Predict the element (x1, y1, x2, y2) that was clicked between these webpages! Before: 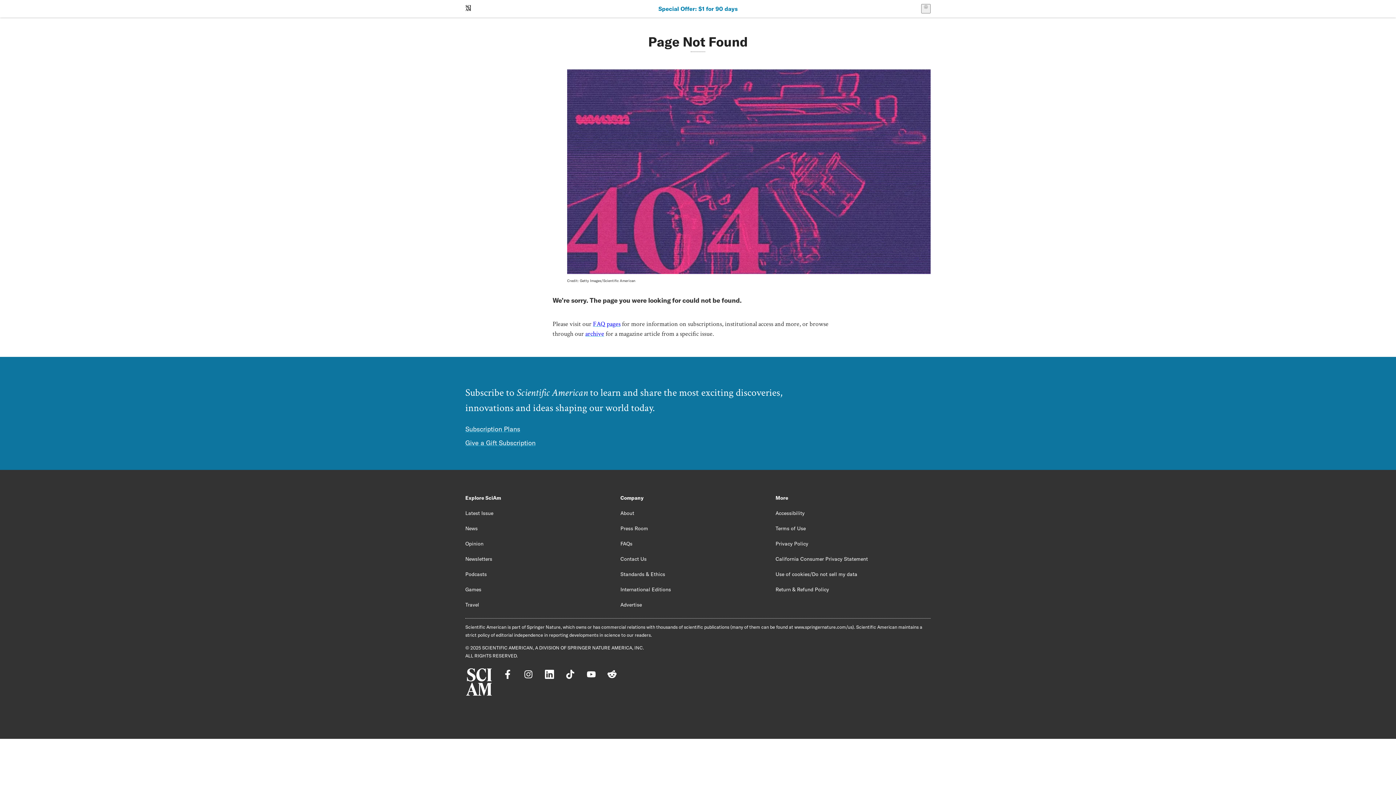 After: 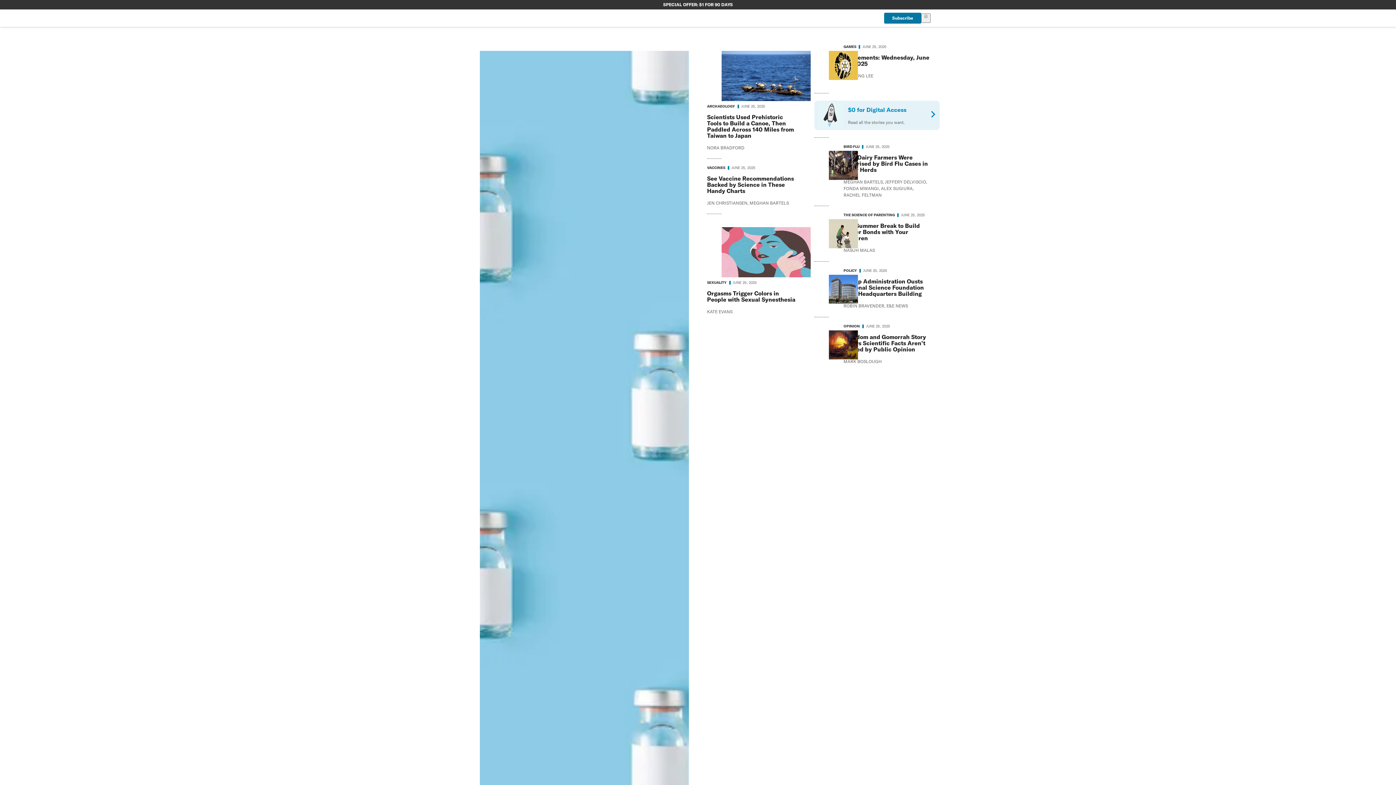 Action: bbox: (464, 2, 472, 14) label: Scientific American